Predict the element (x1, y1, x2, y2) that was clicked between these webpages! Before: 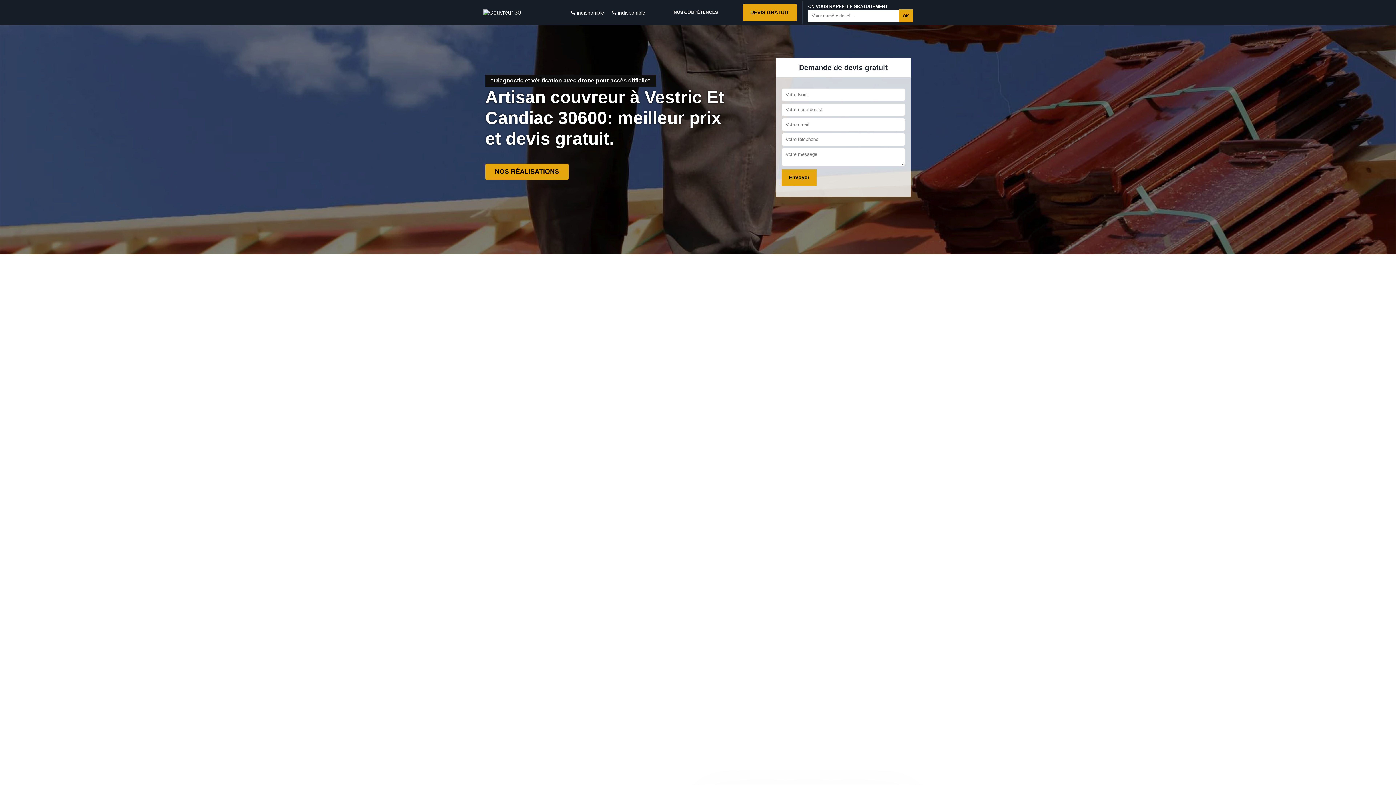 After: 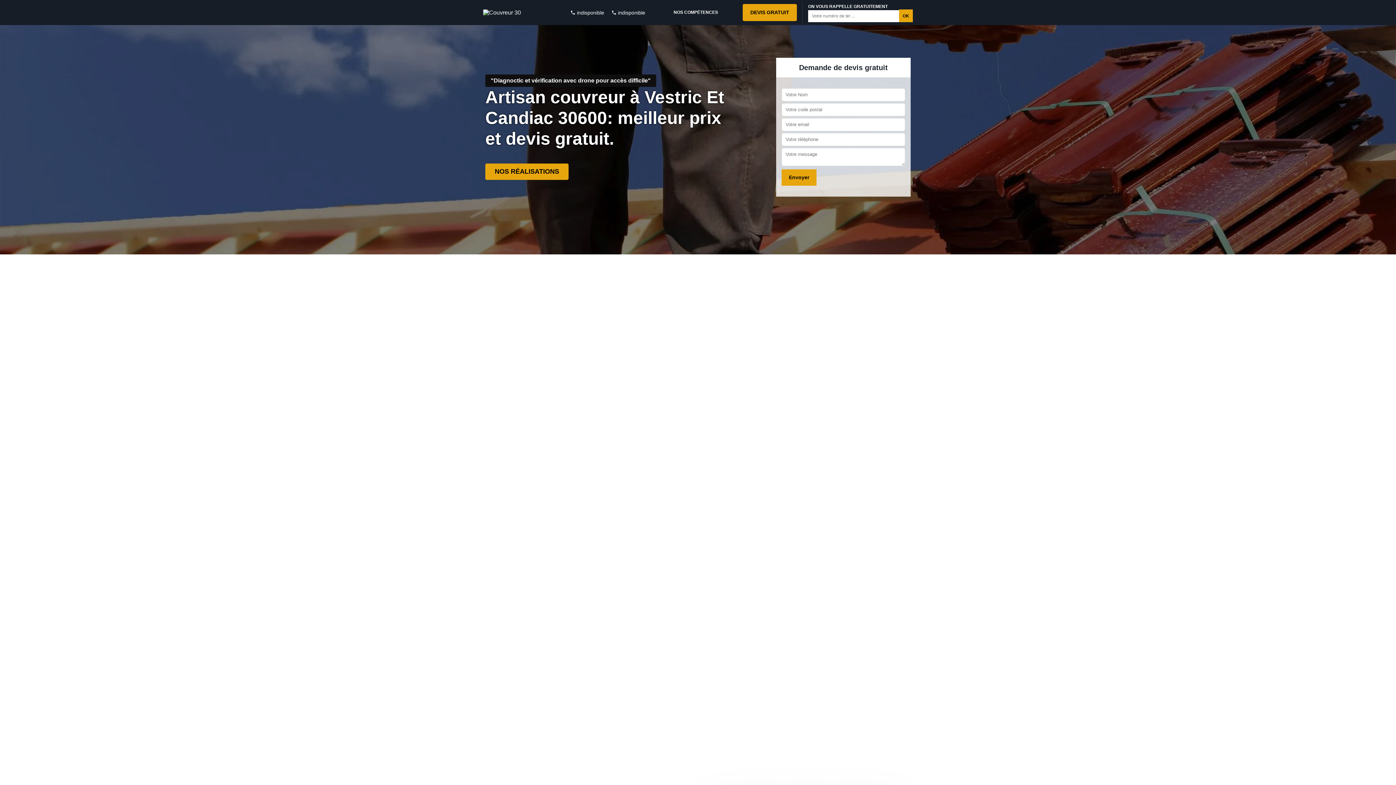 Action: label:  indisponible bbox: (611, 9, 645, 15)